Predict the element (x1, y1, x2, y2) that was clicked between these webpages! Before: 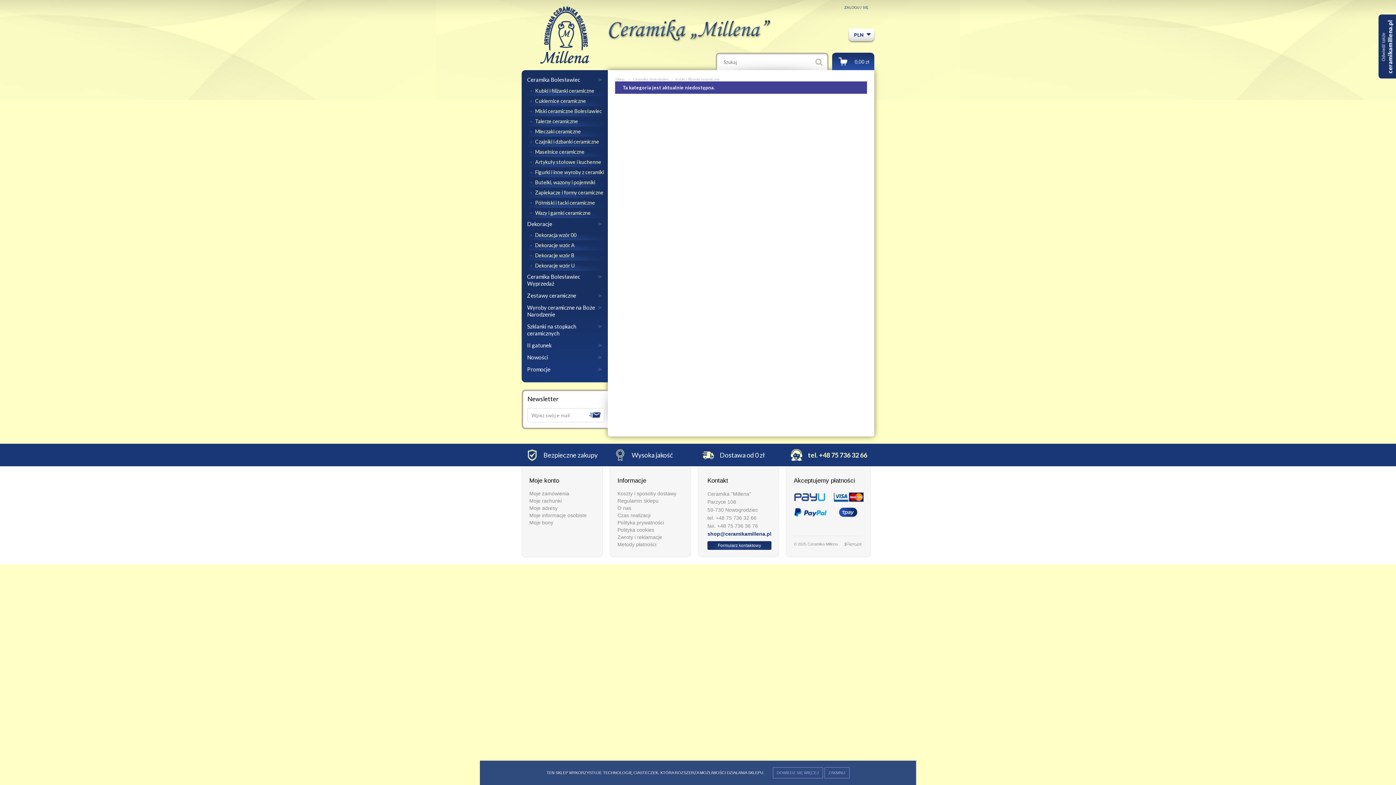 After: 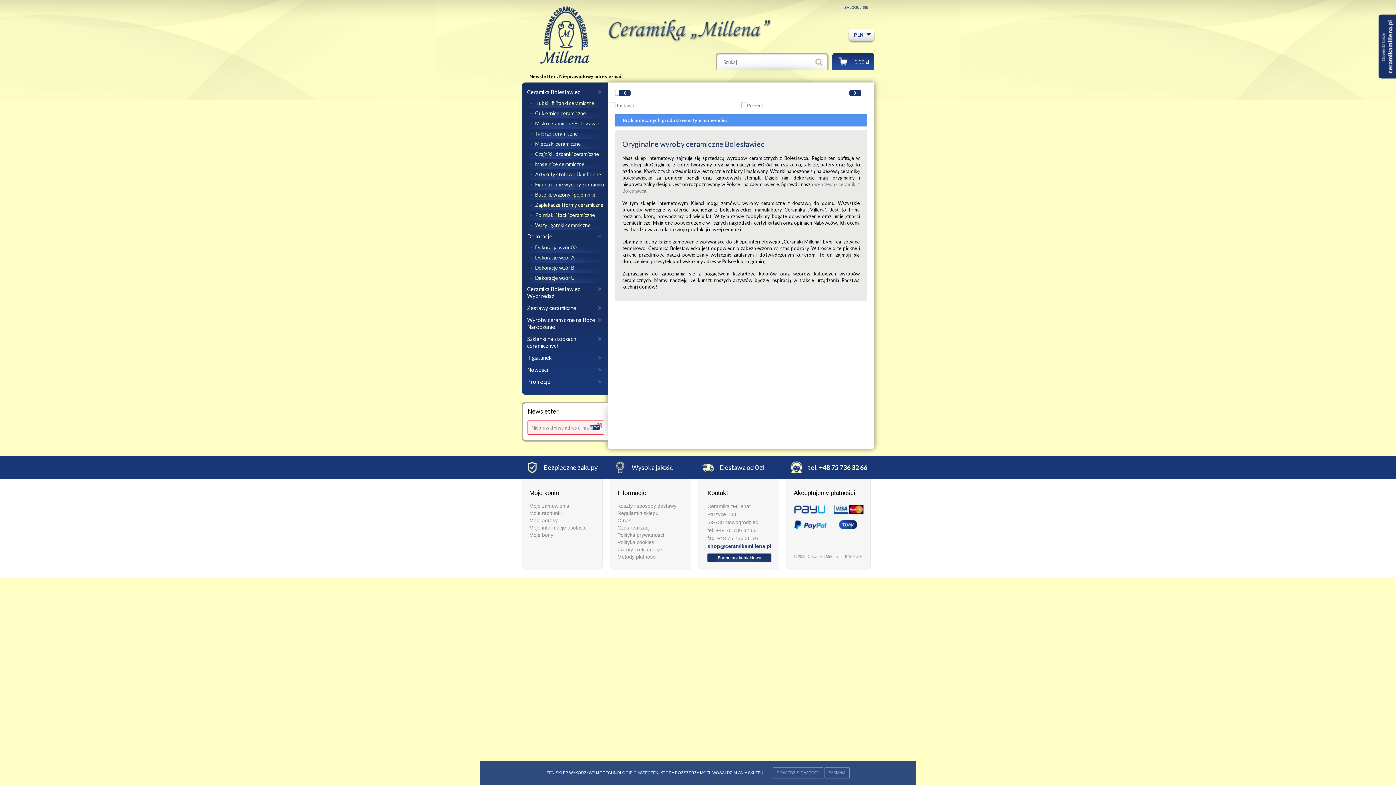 Action: label: OK bbox: (587, 409, 602, 421)